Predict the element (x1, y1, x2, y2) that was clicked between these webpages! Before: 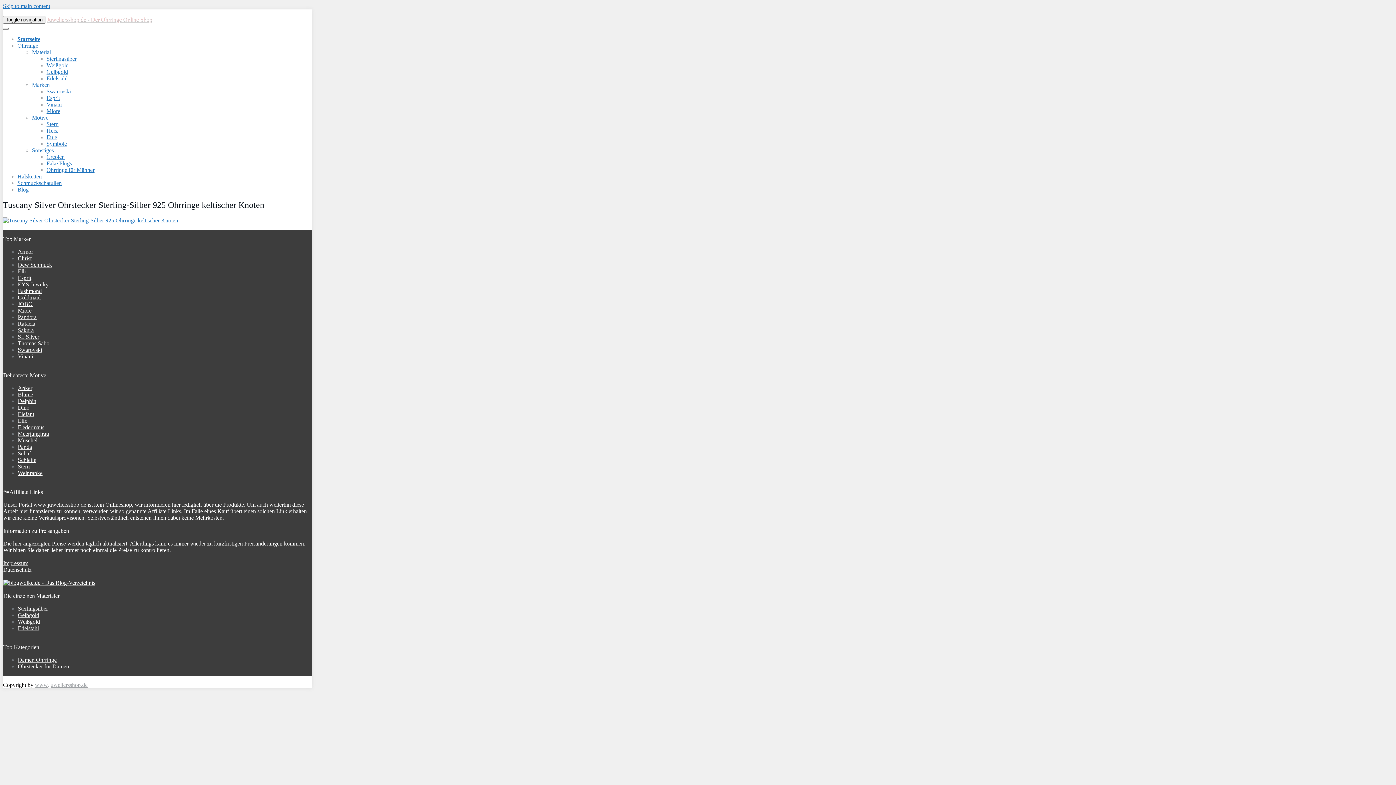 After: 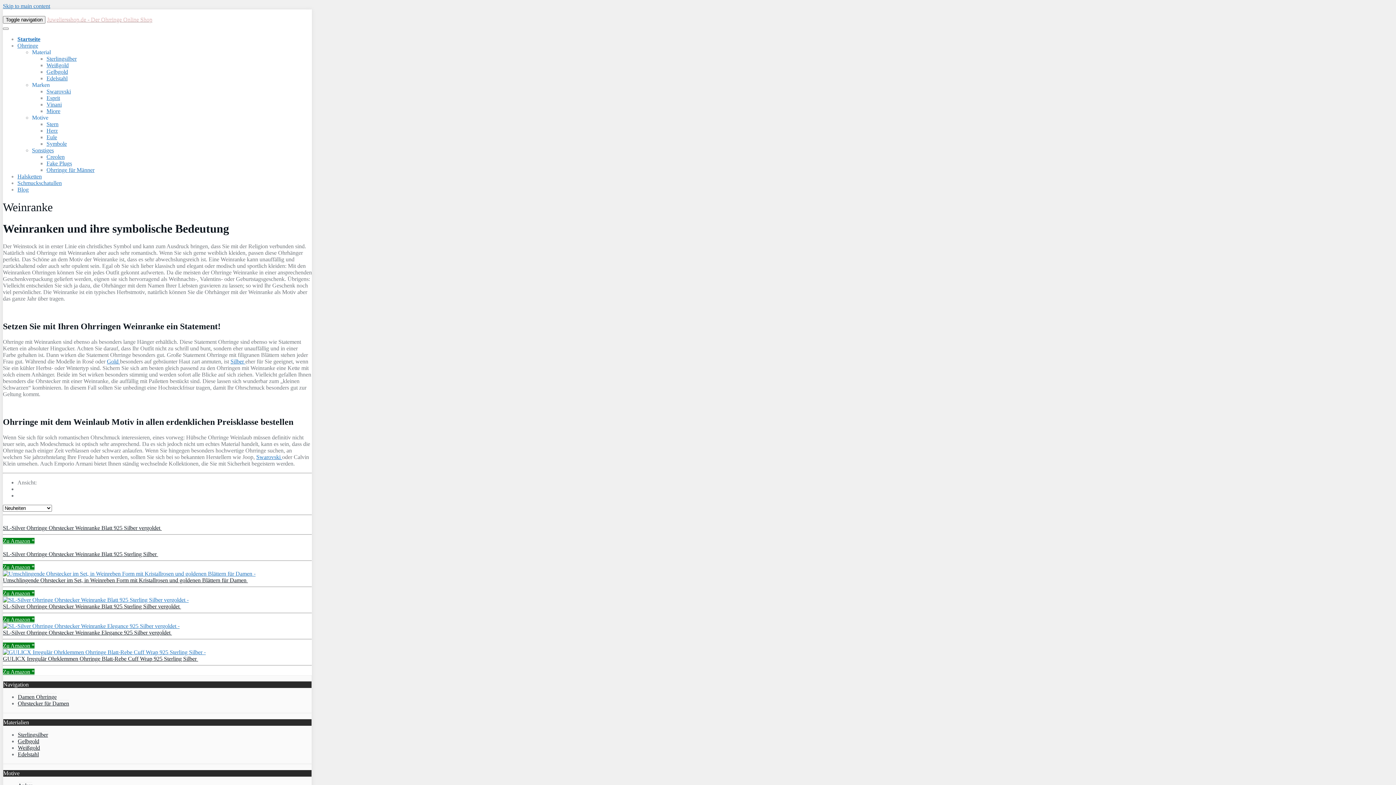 Action: bbox: (17, 469, 42, 476) label: Weinranke